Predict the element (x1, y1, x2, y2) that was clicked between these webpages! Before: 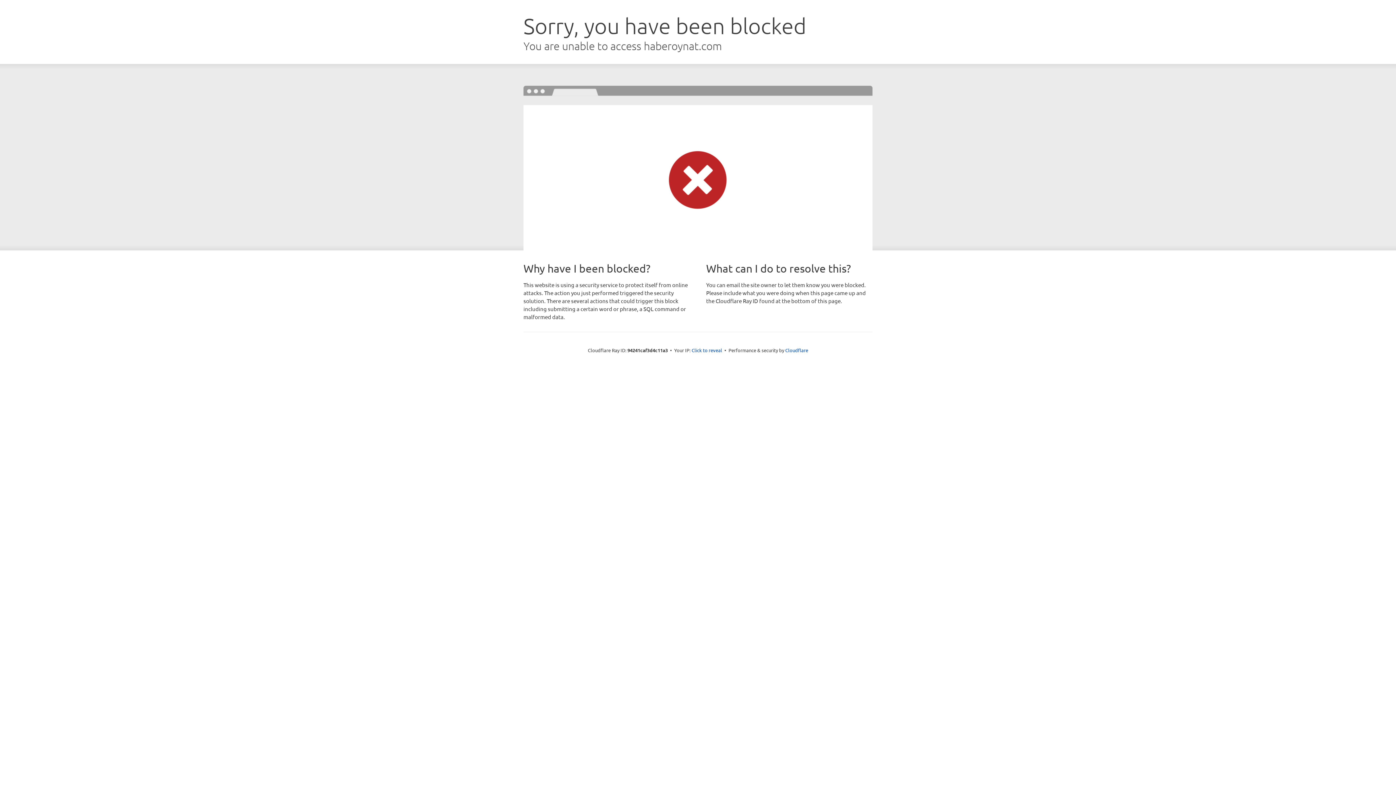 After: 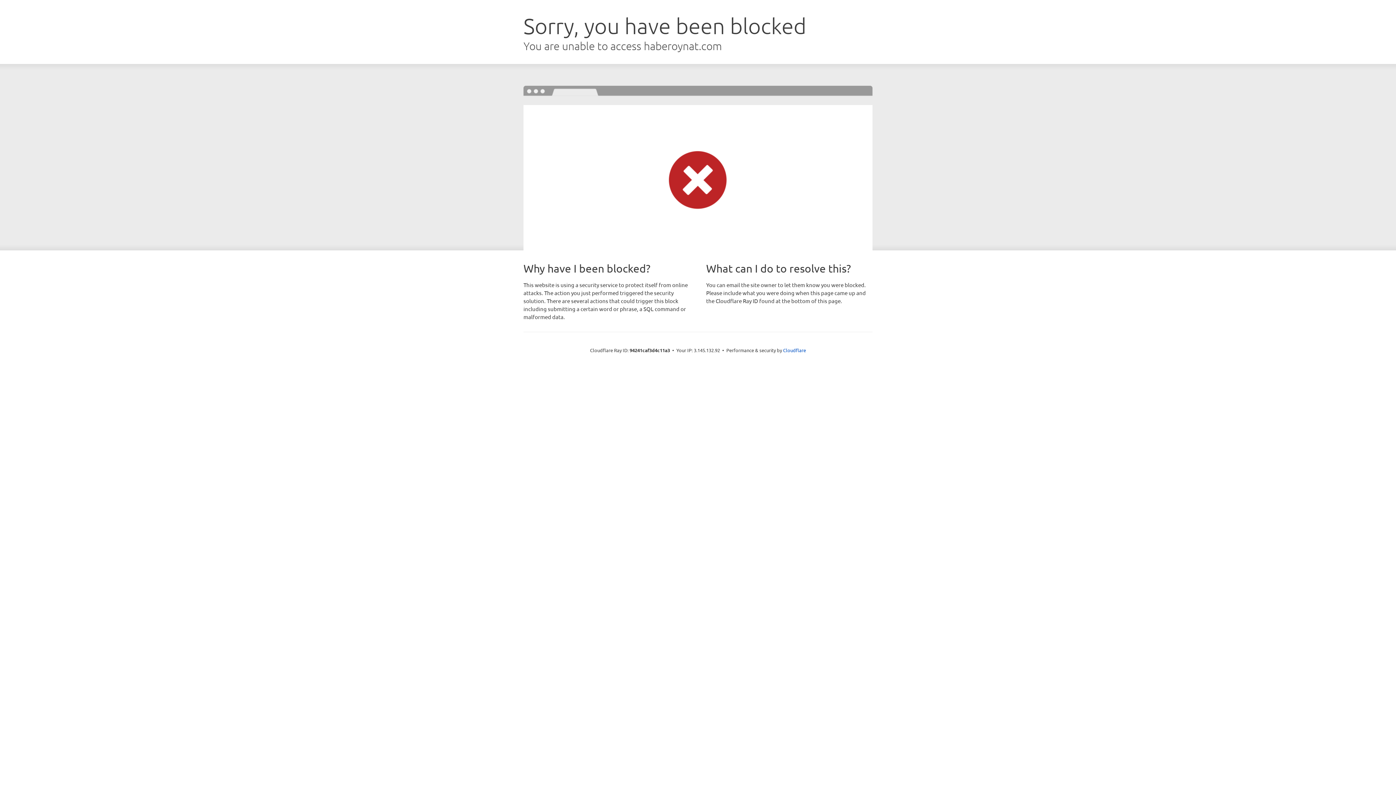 Action: bbox: (691, 346, 722, 353) label: Click to reveal